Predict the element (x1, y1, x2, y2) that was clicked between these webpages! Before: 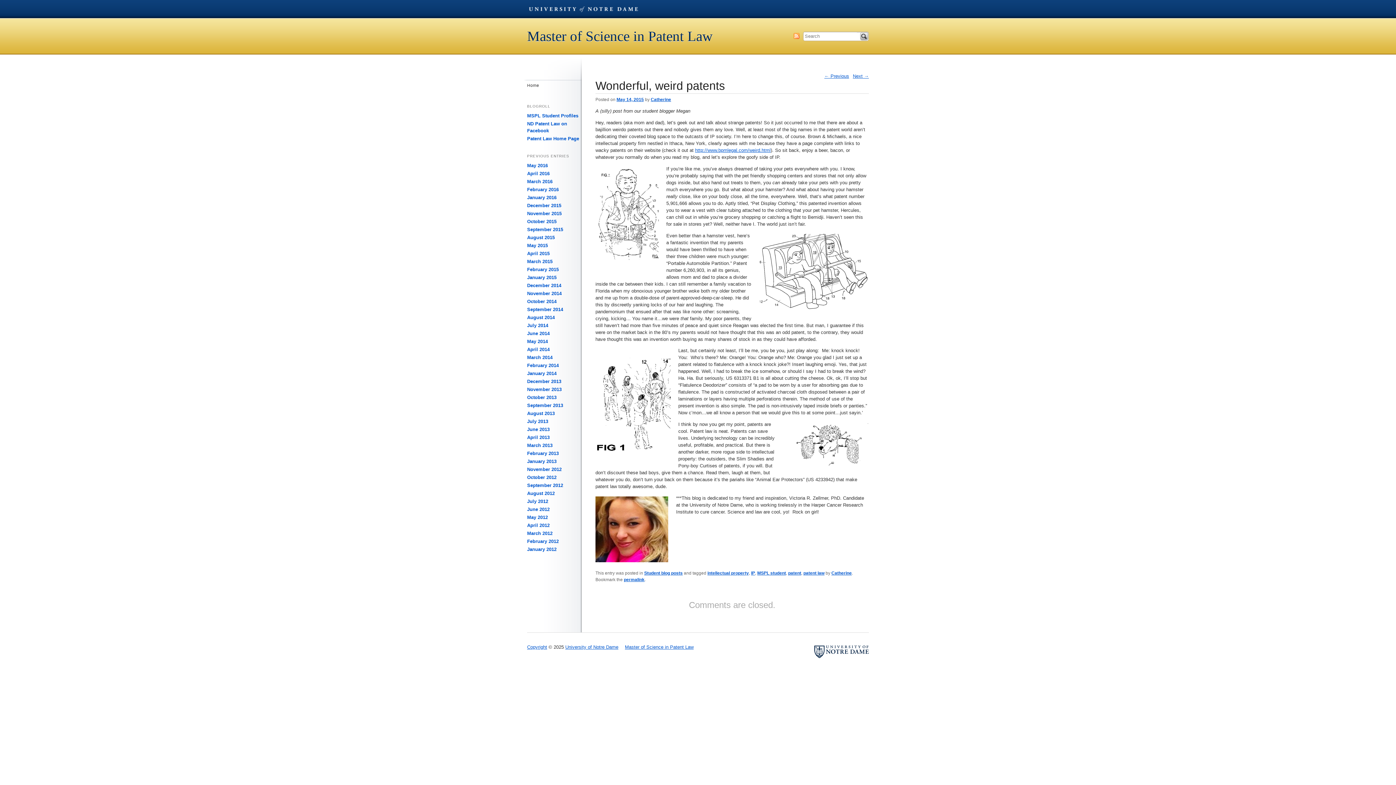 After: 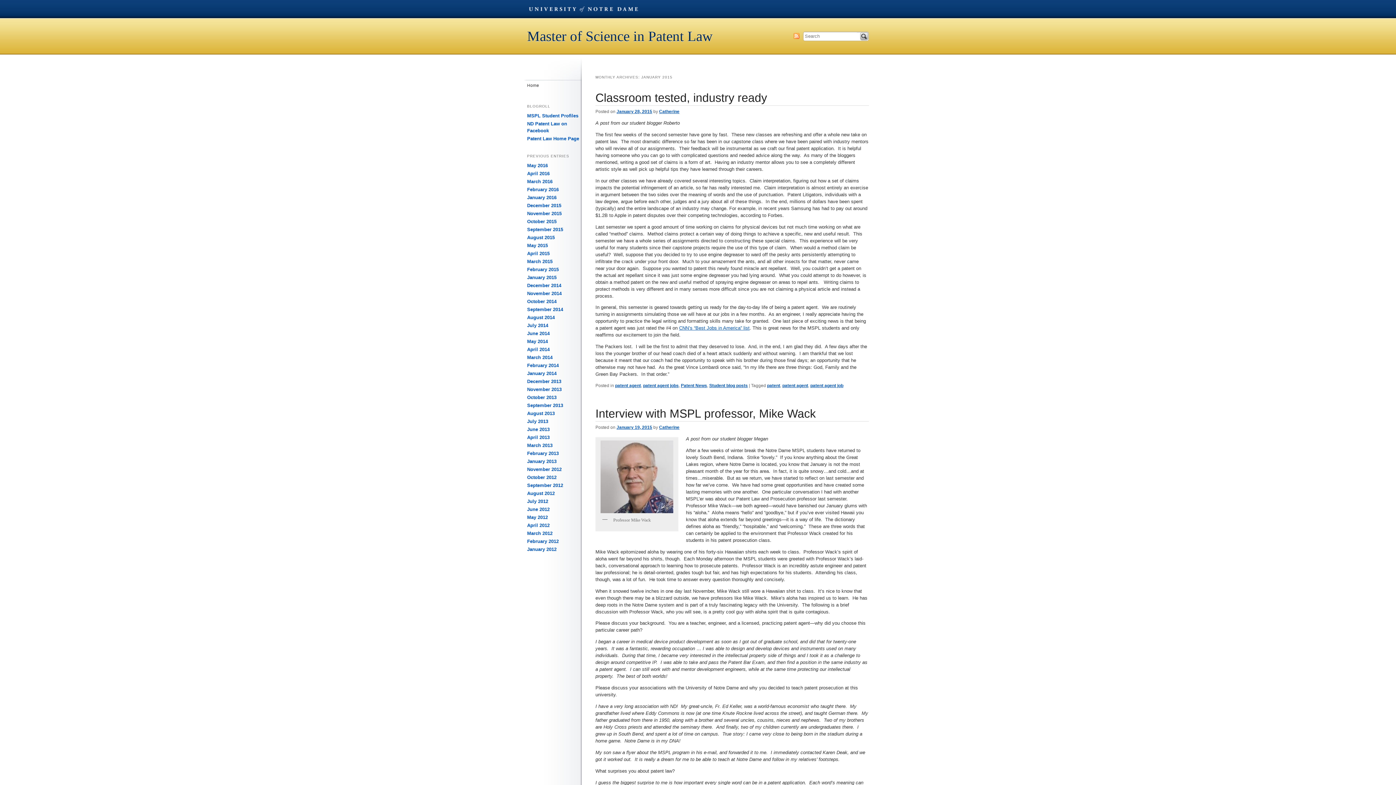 Action: label: January 2015 bbox: (527, 275, 556, 280)